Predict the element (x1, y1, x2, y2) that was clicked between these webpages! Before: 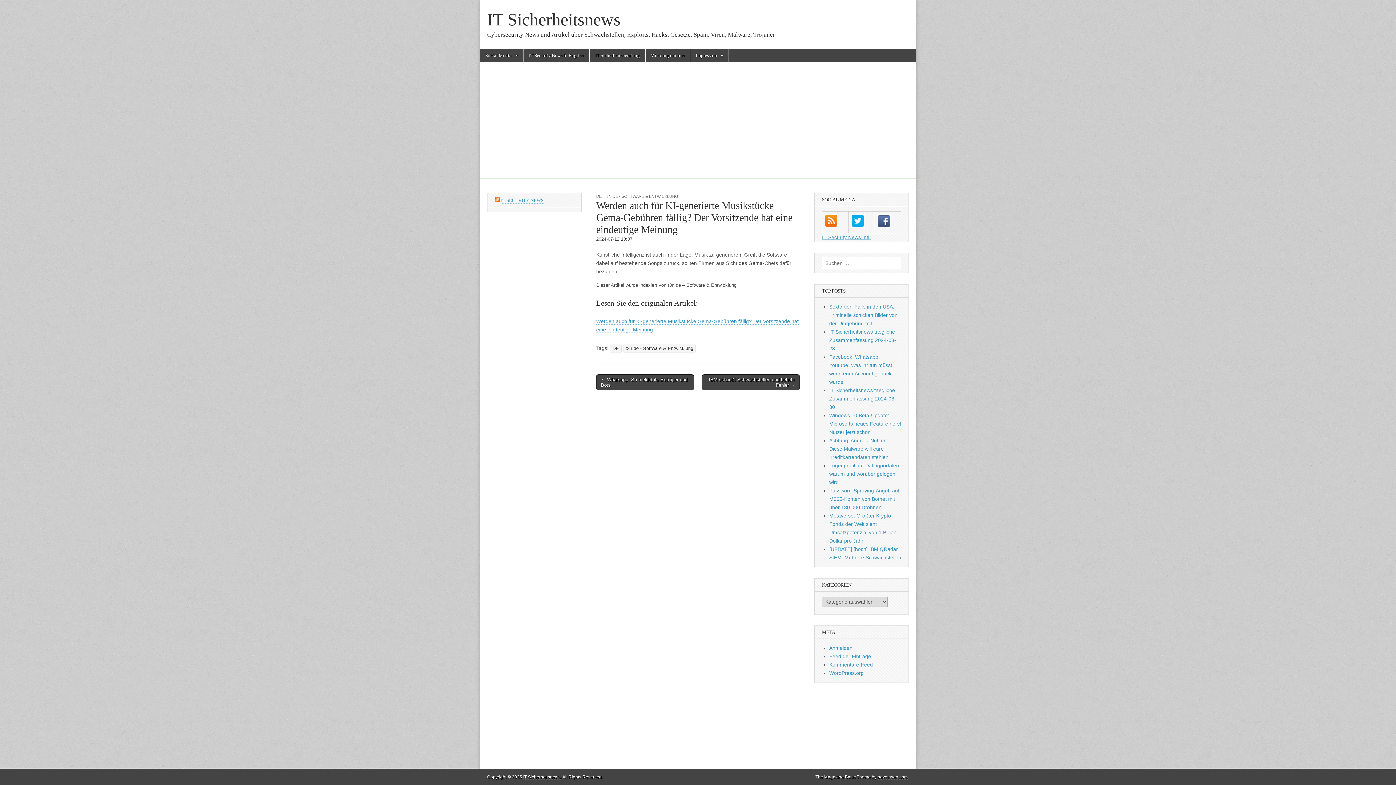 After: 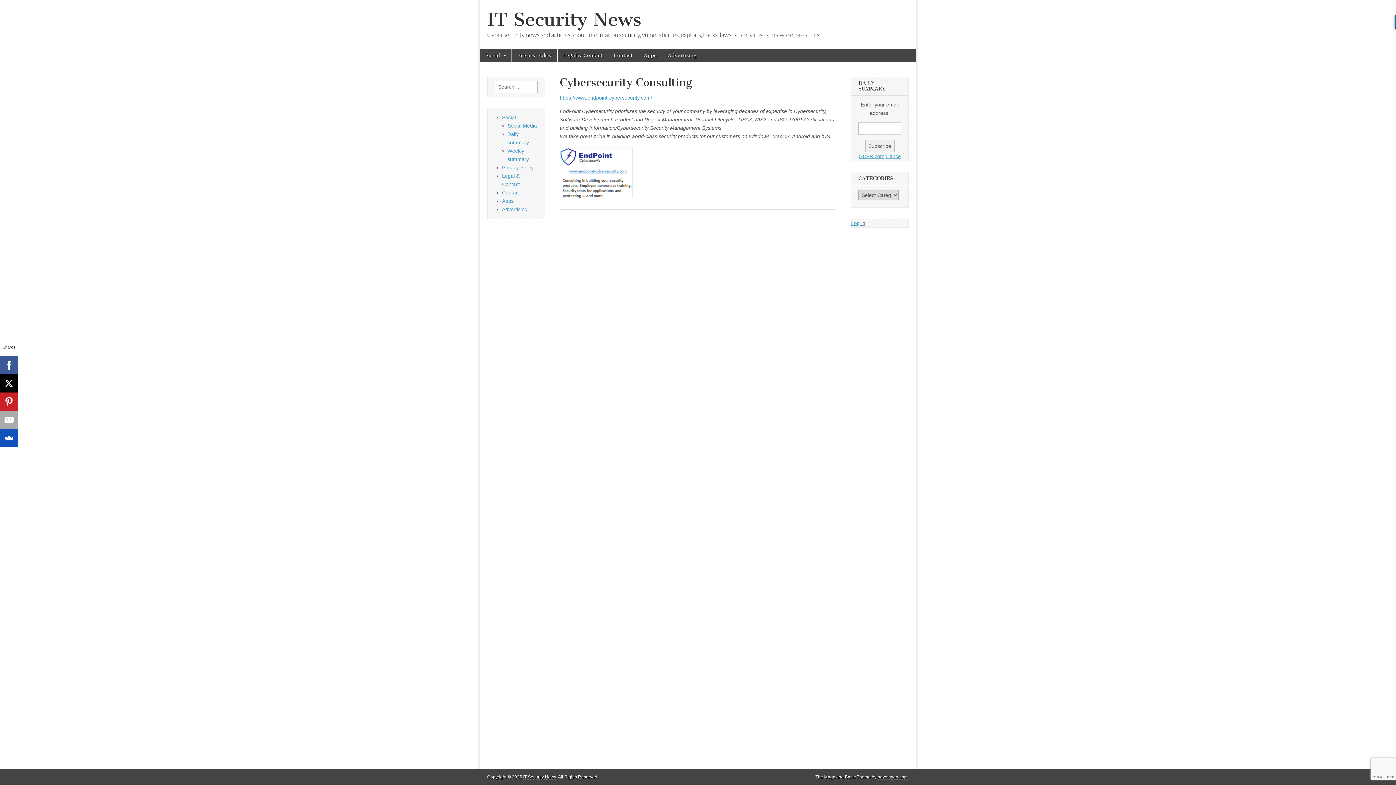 Action: bbox: (589, 48, 645, 62) label: IT Sicherheitsberatung